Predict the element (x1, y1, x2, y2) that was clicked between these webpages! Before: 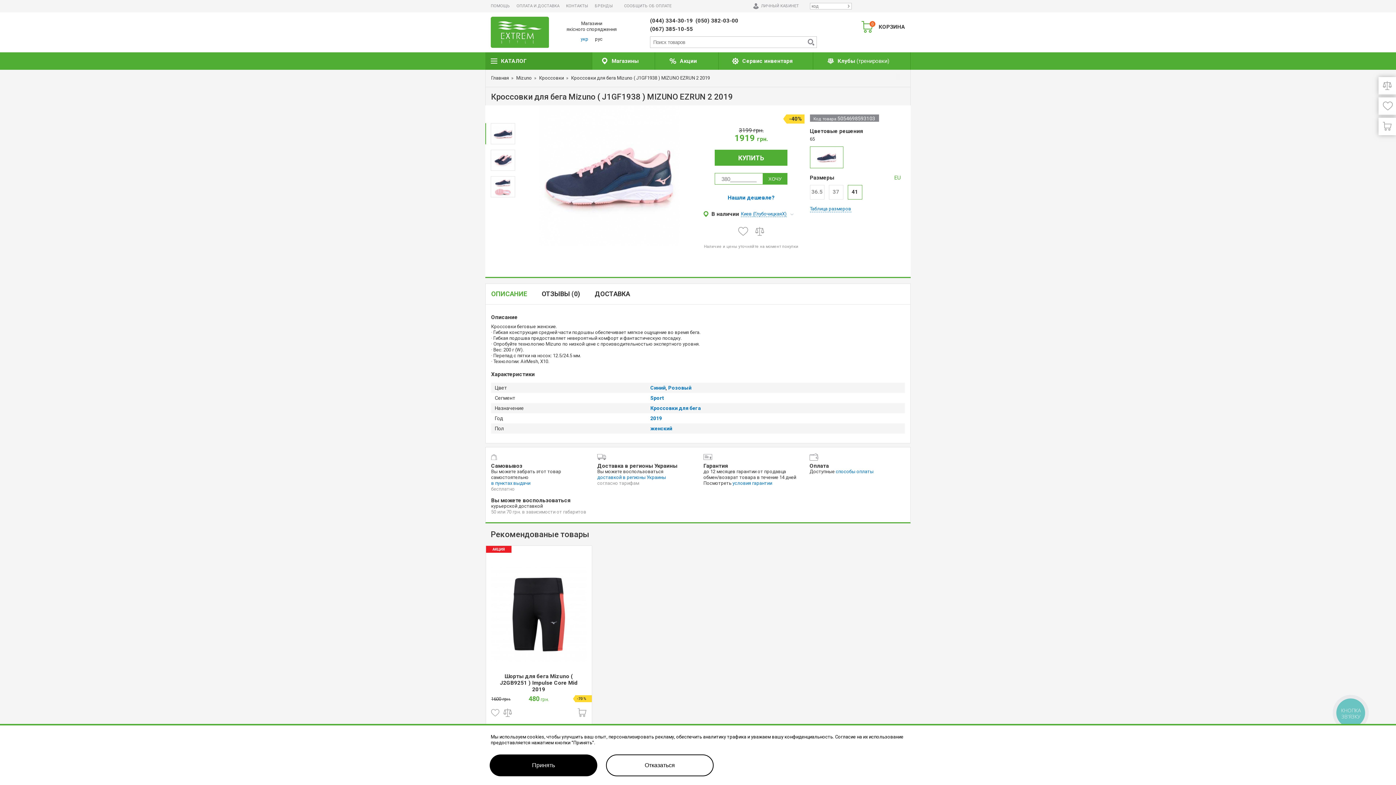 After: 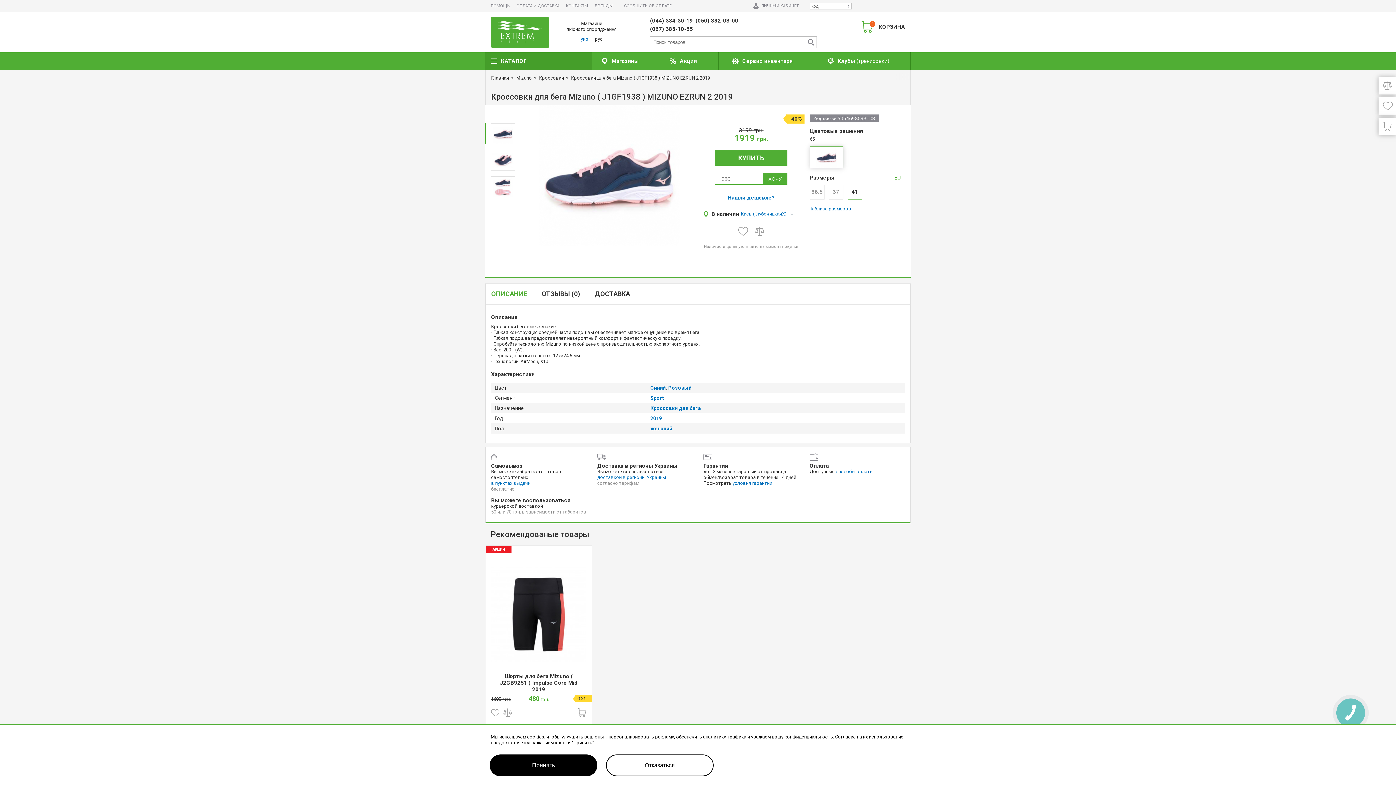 Action: bbox: (810, 146, 843, 168)